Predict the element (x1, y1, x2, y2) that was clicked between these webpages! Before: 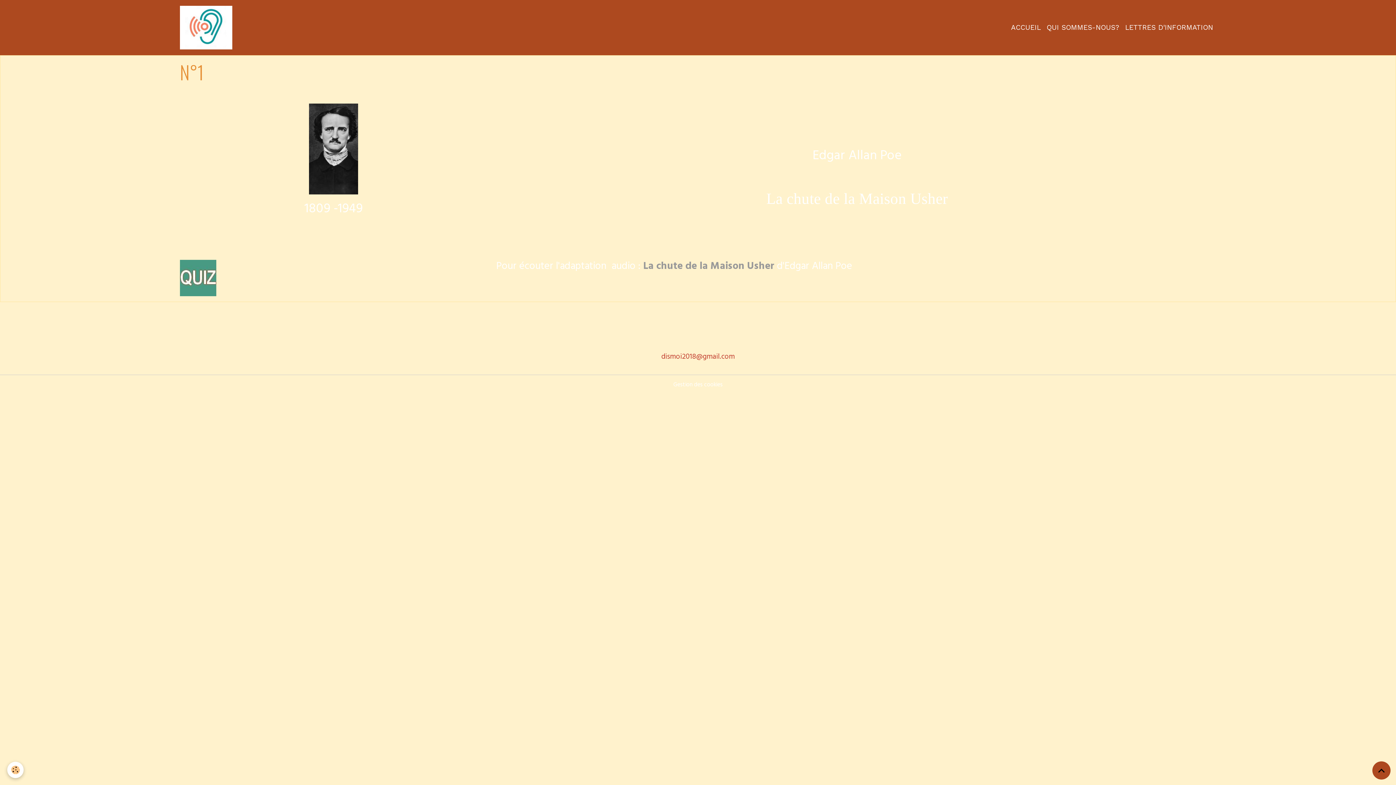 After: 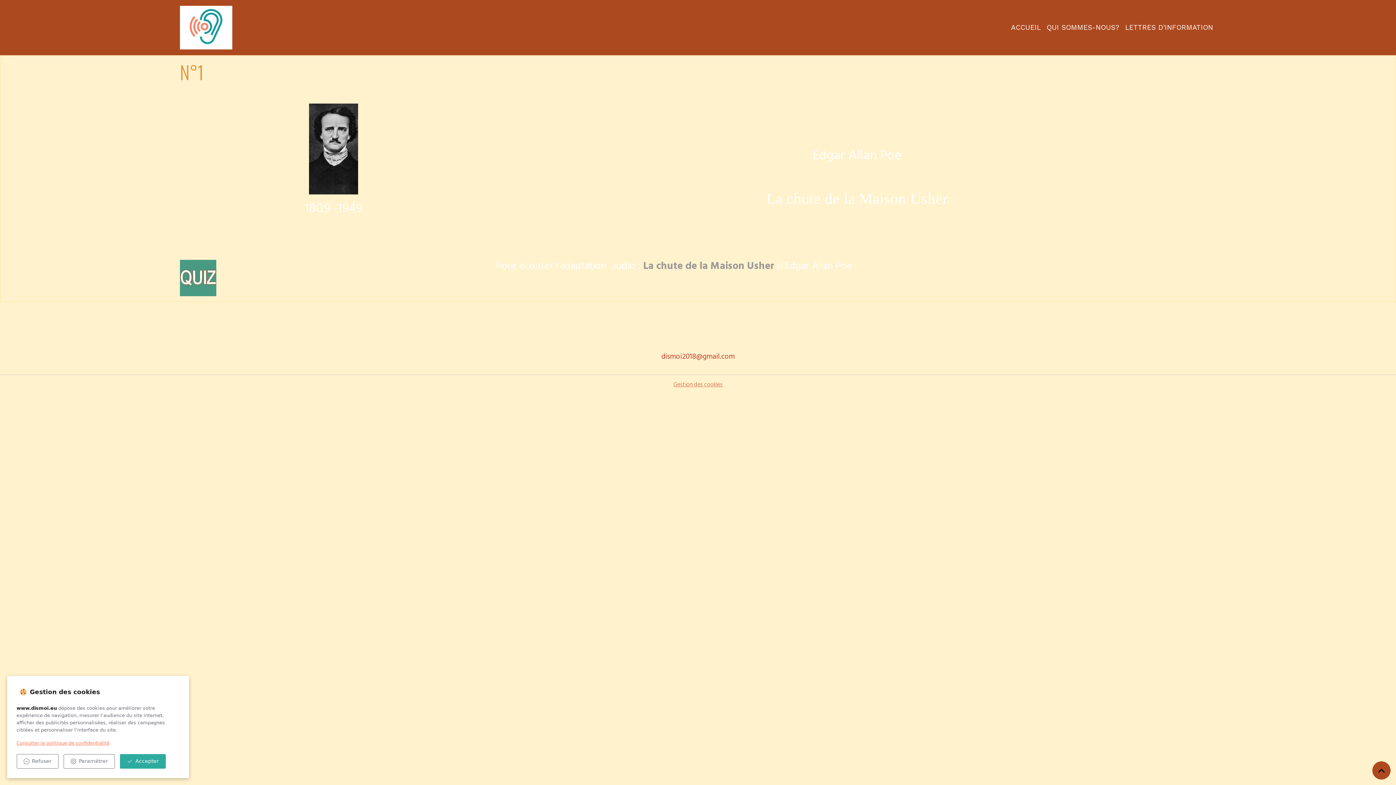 Action: label: Gestion des cookies bbox: (673, 381, 722, 389)